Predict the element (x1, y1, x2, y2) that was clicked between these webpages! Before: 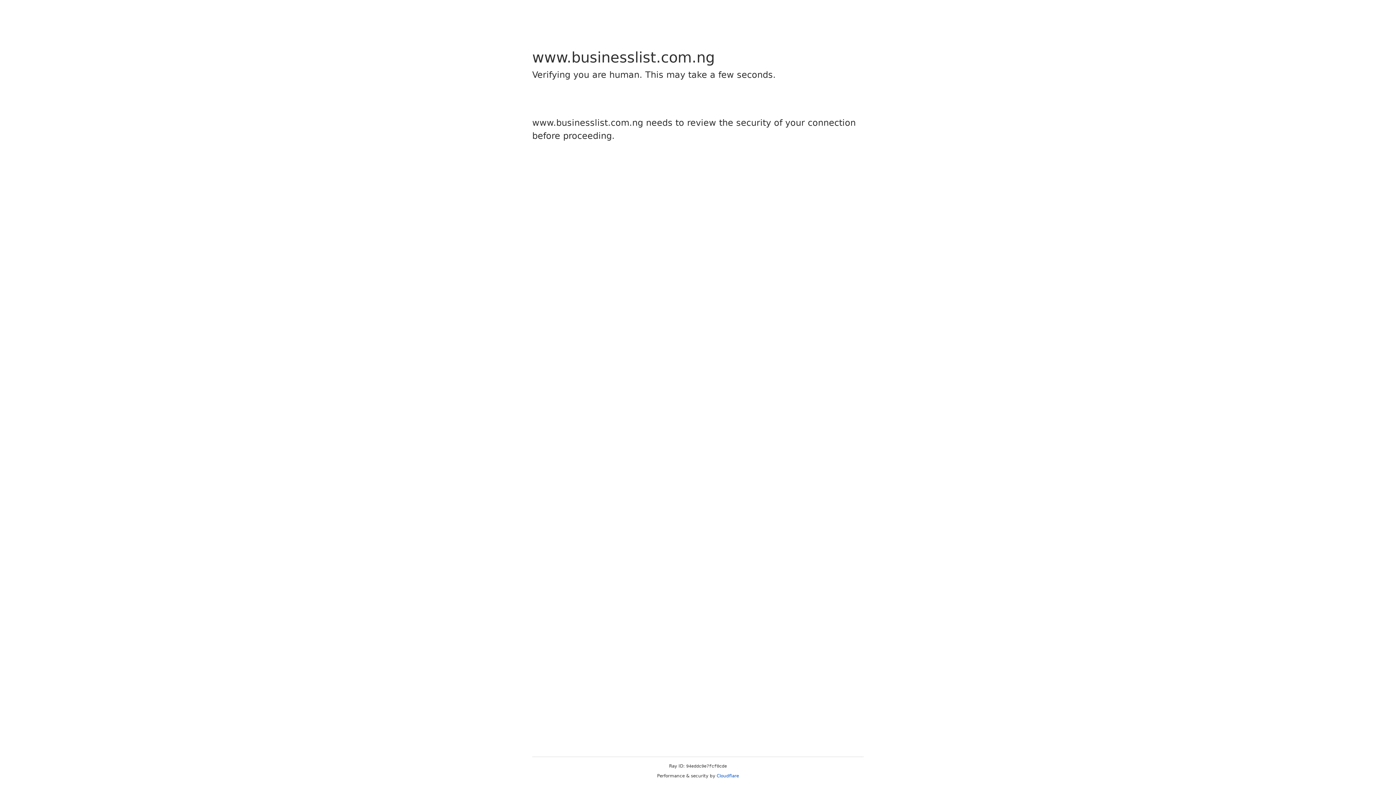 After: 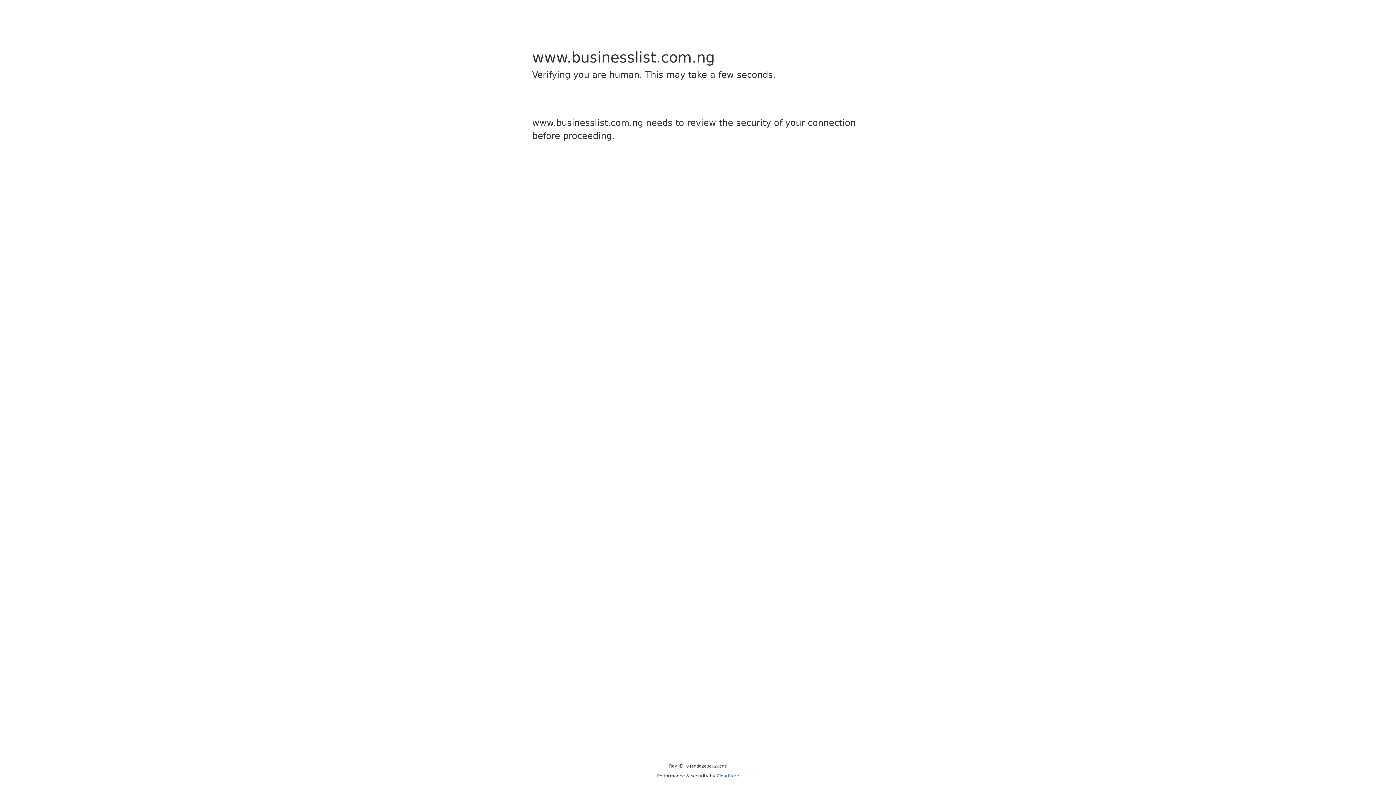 Action: bbox: (716, 773, 739, 778) label: Cloudflare